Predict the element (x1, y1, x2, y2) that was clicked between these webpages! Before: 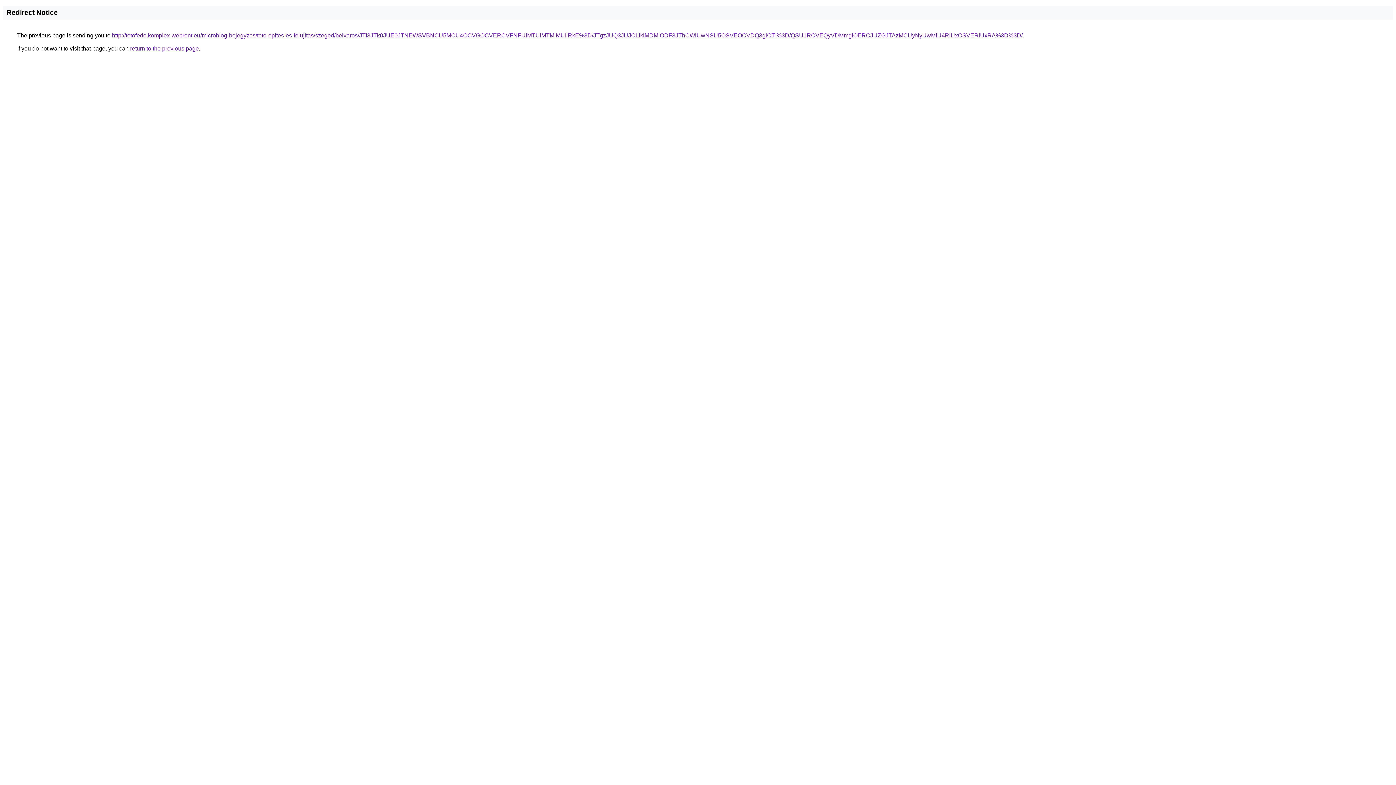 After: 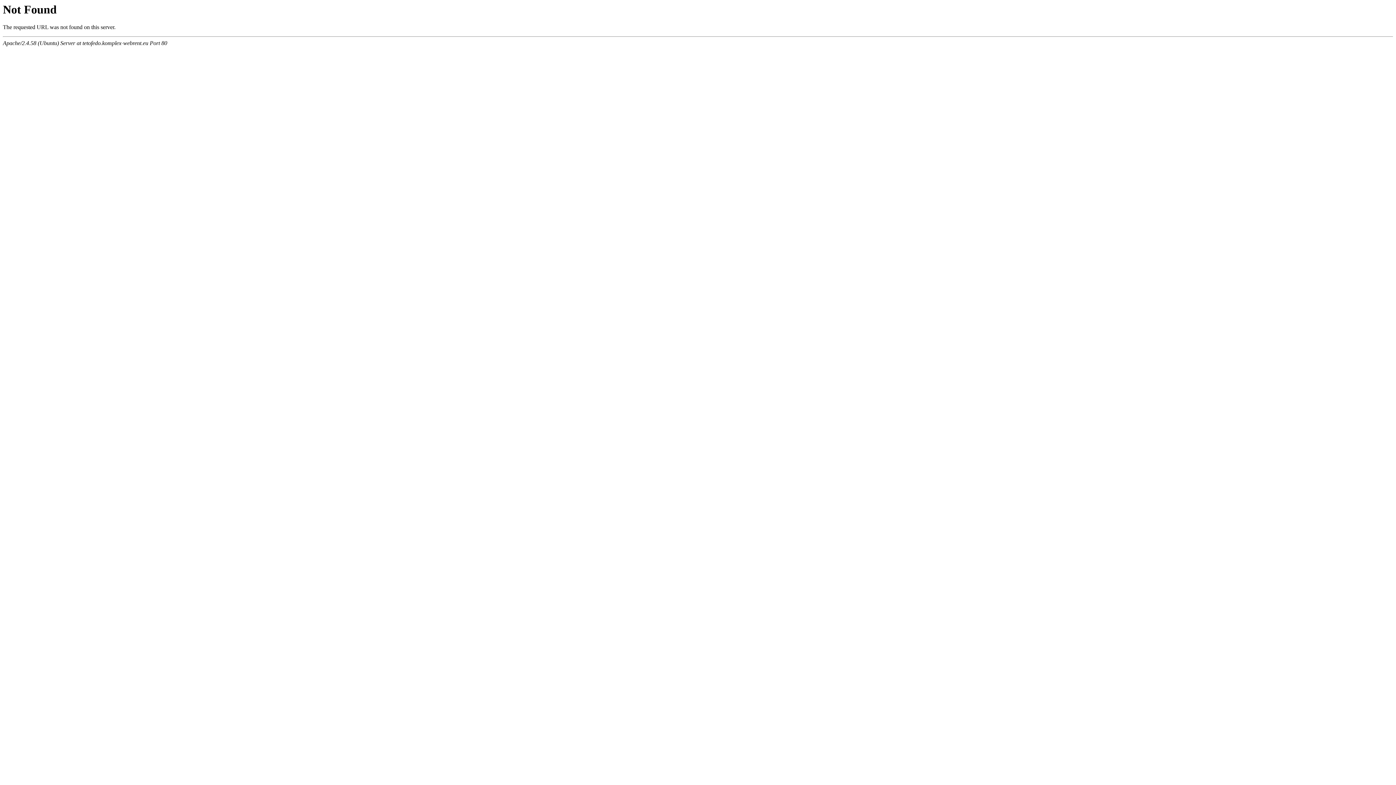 Action: bbox: (112, 32, 1022, 38) label: http://tetofedo.komplex-webrent.eu/microblog-bejegyzes/teto-epites-es-felujitas/szeged/belvaros/JTI3JTk0JUE0JTNEWSVBNCU5MCU4OCVGOCVERCVFNFUlMTUlMTMlMUIlRkE%3D/JTgzJUQ3JUJCLlklMDMlODF3JThCWiUwNSU5OSVEOCVDQ3glOTI%3D/QSU1RCVEQyVDMmglOERCJUZGJTAzMCUyNyUwMiU4RiUxOSVERiUxRA%3D%3D/